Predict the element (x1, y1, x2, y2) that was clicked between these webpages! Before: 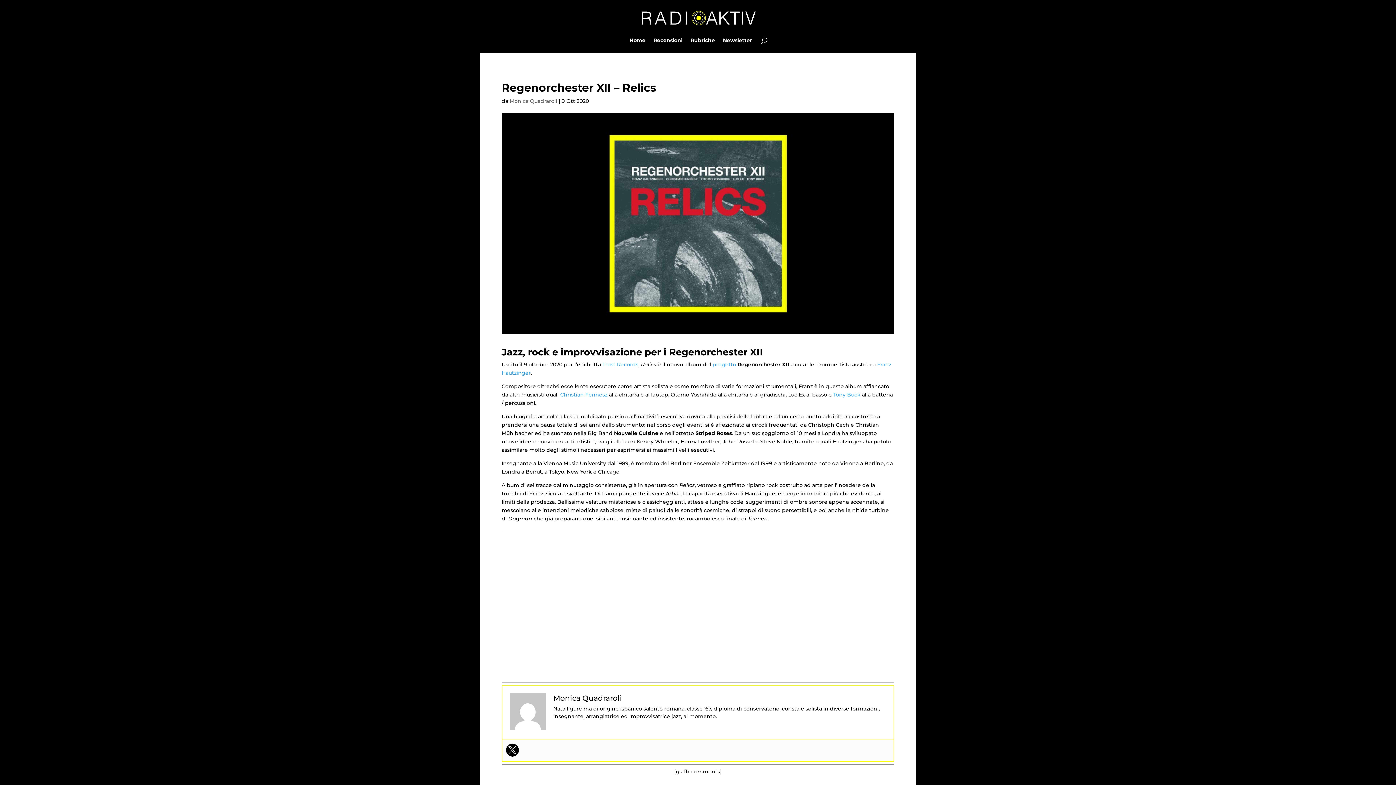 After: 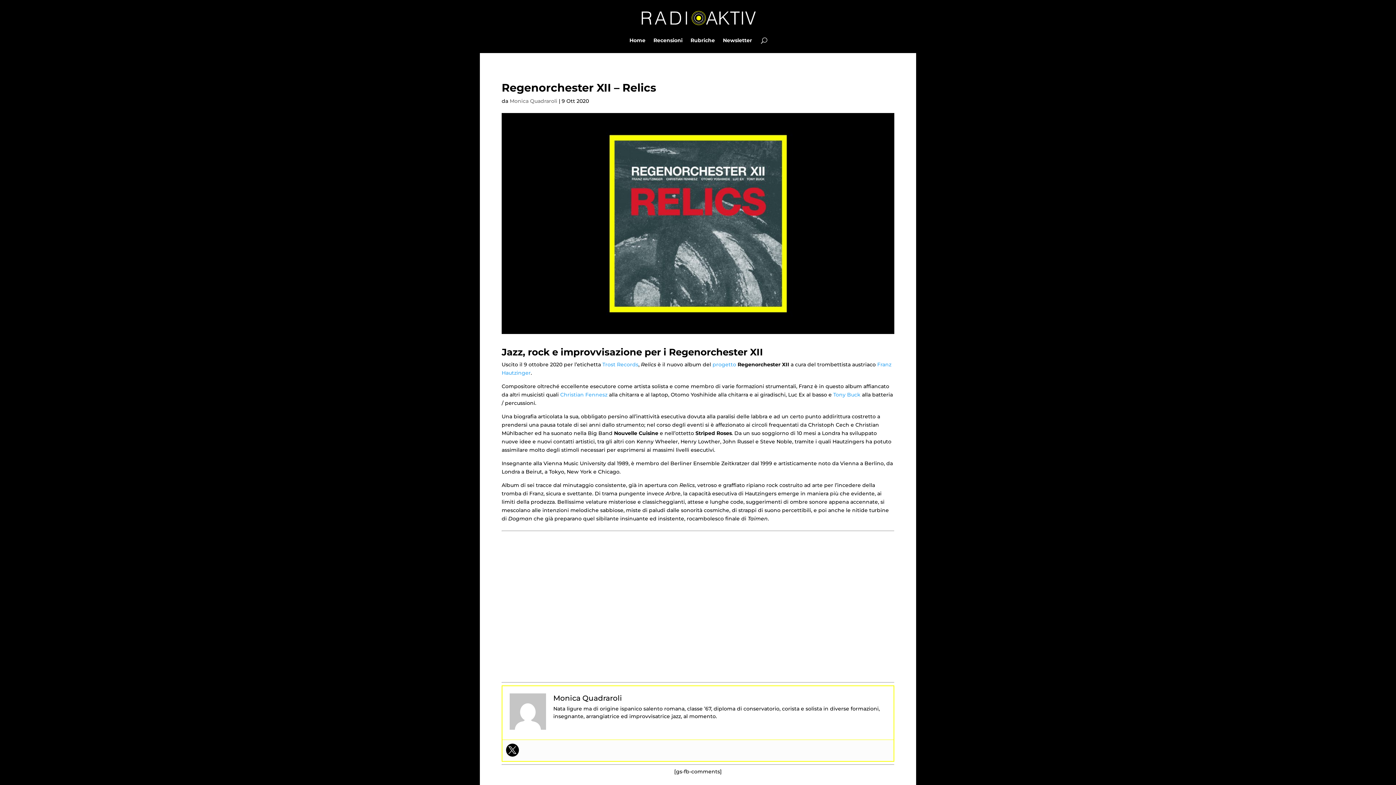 Action: bbox: (602, 361, 638, 368) label: Trost Records